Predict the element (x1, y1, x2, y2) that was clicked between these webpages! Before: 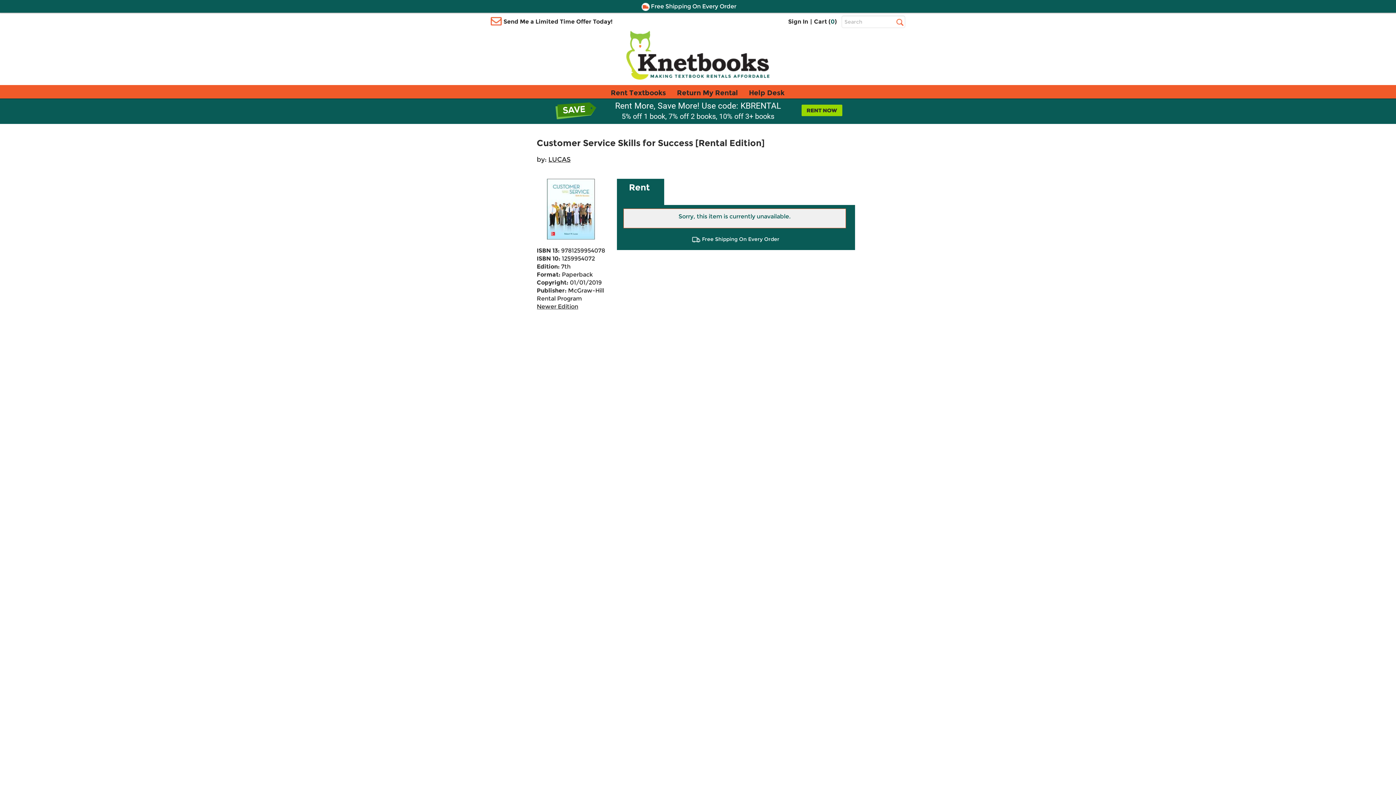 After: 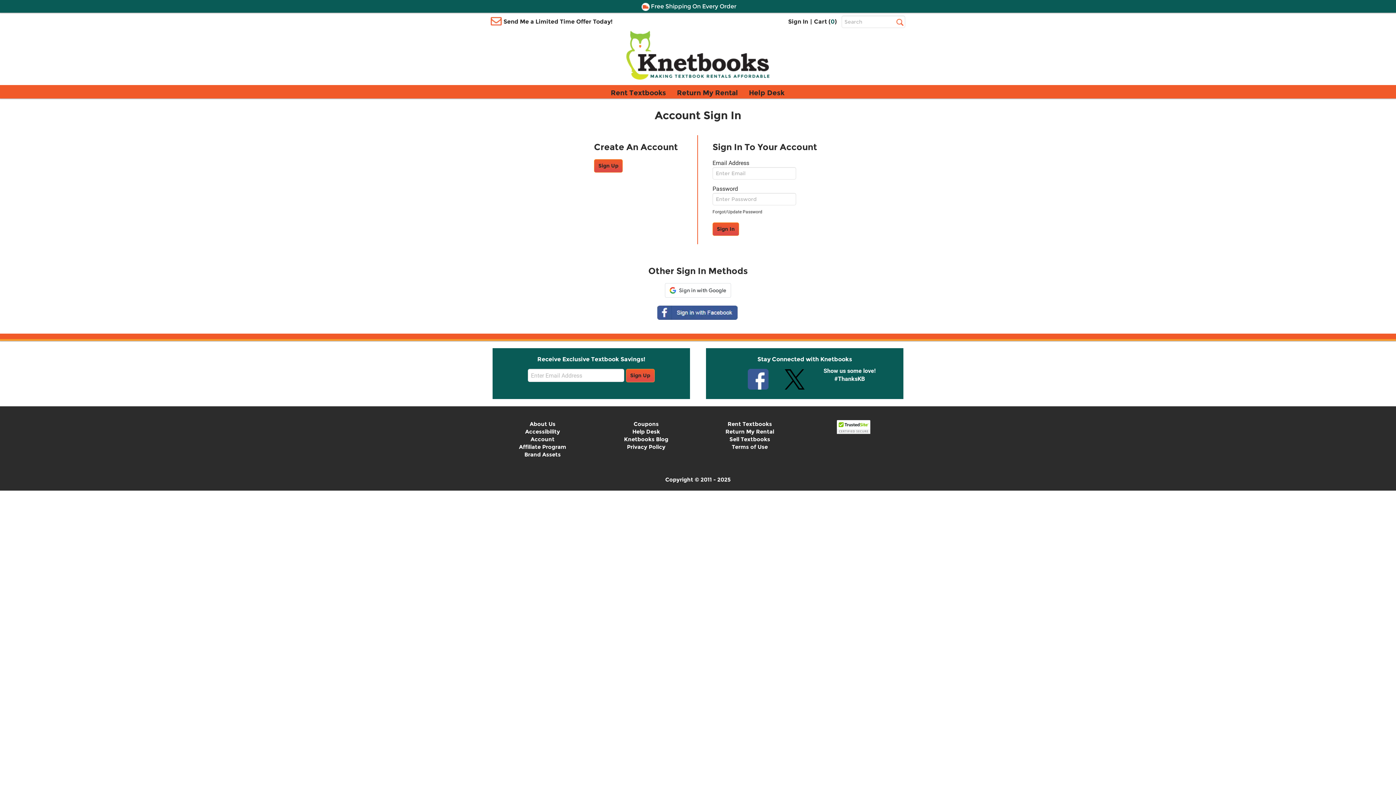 Action: bbox: (787, 15, 809, 28) label: Sign In